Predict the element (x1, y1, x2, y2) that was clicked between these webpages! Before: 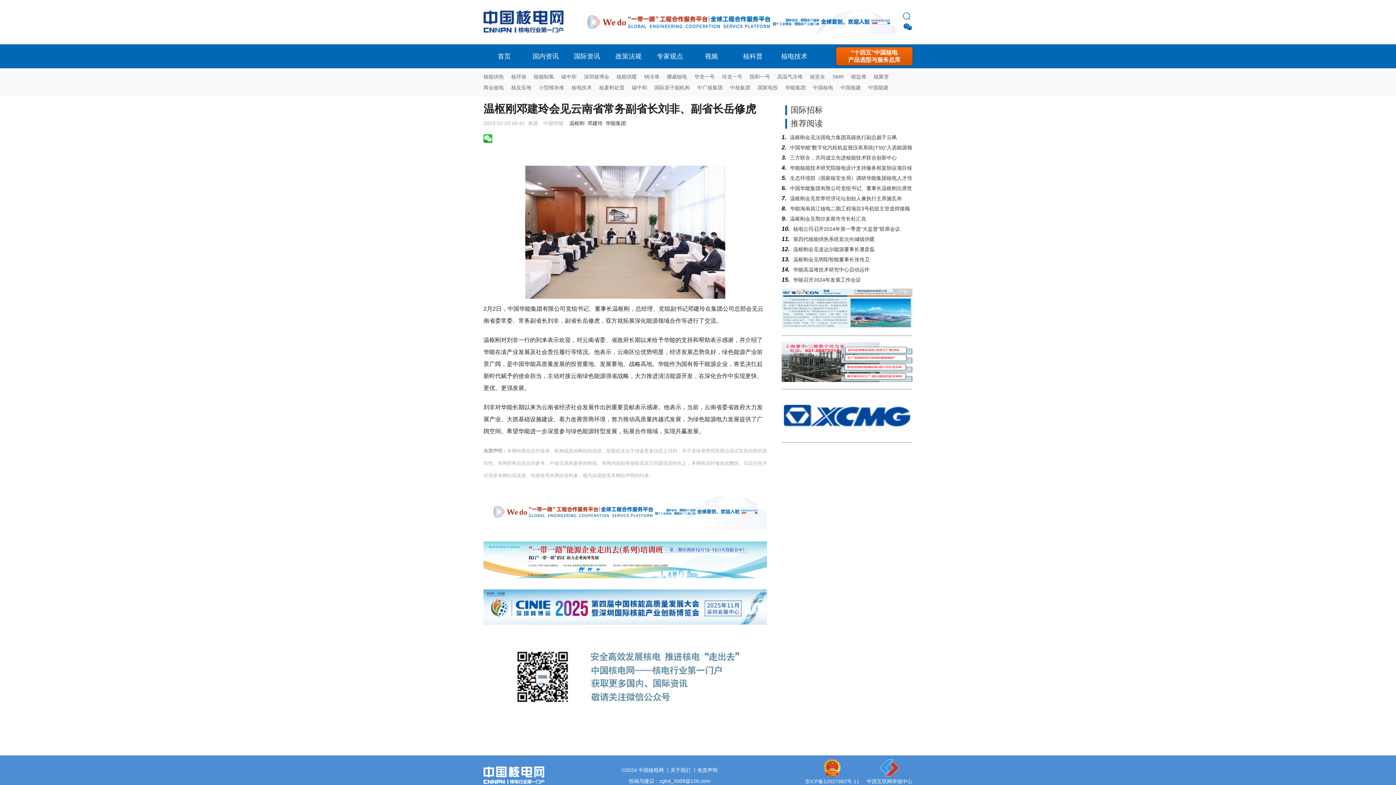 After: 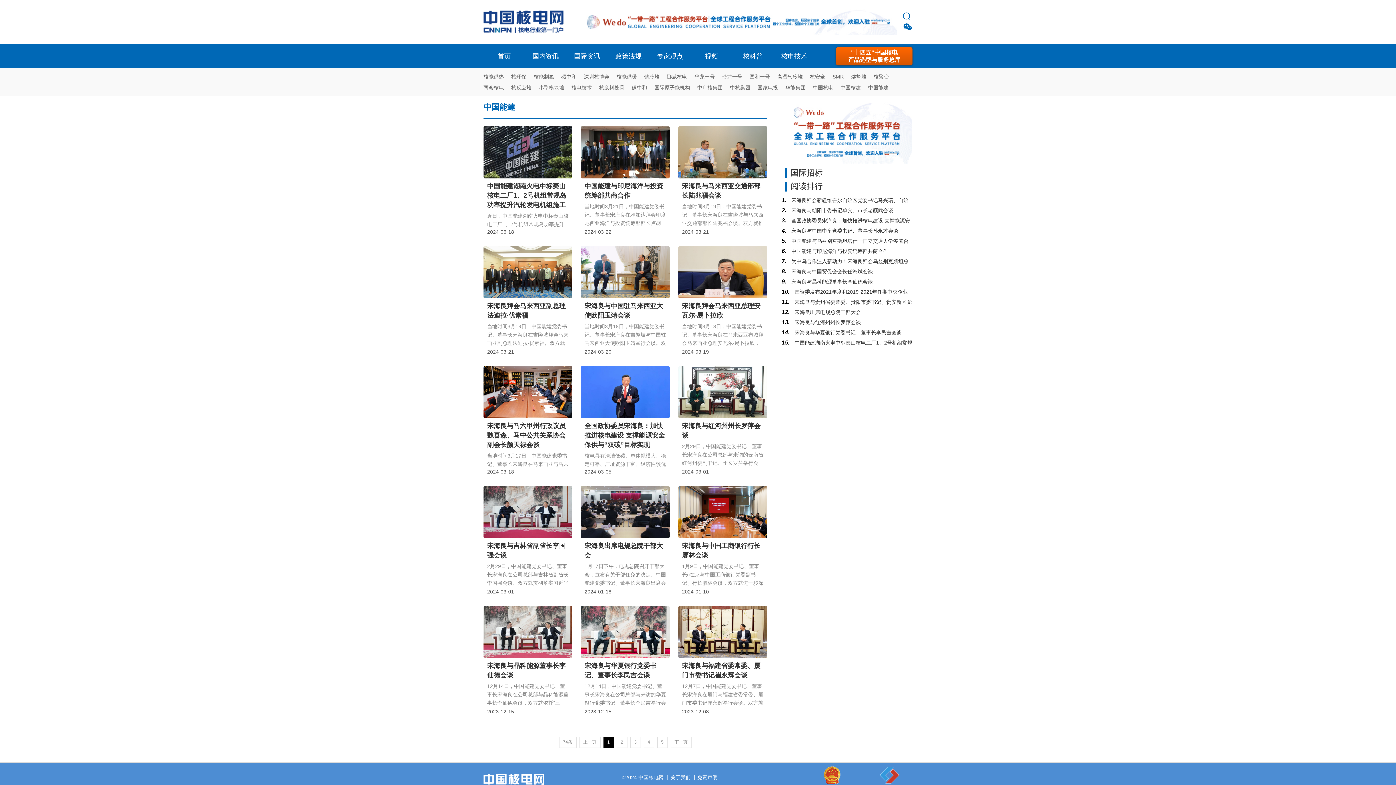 Action: bbox: (868, 82, 888, 93) label: 中国能建